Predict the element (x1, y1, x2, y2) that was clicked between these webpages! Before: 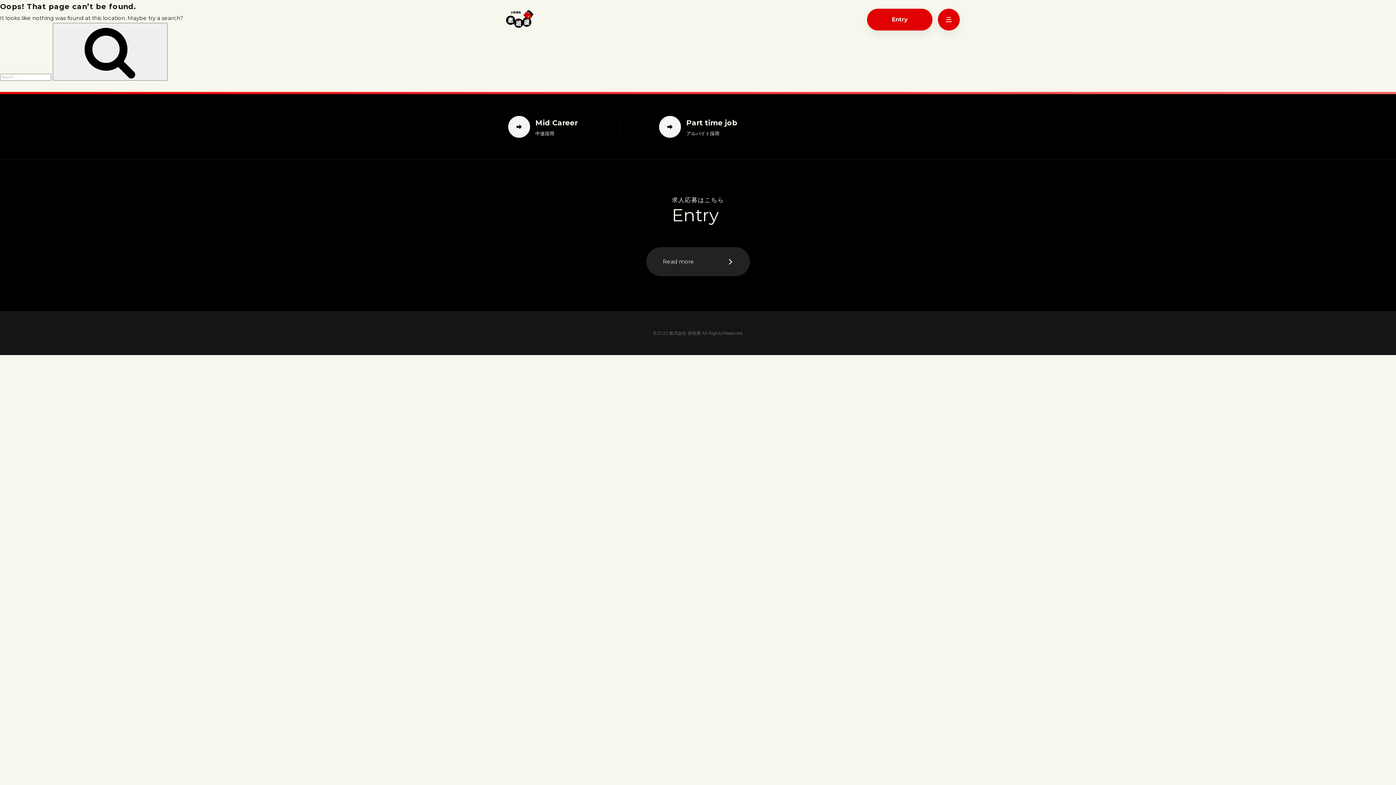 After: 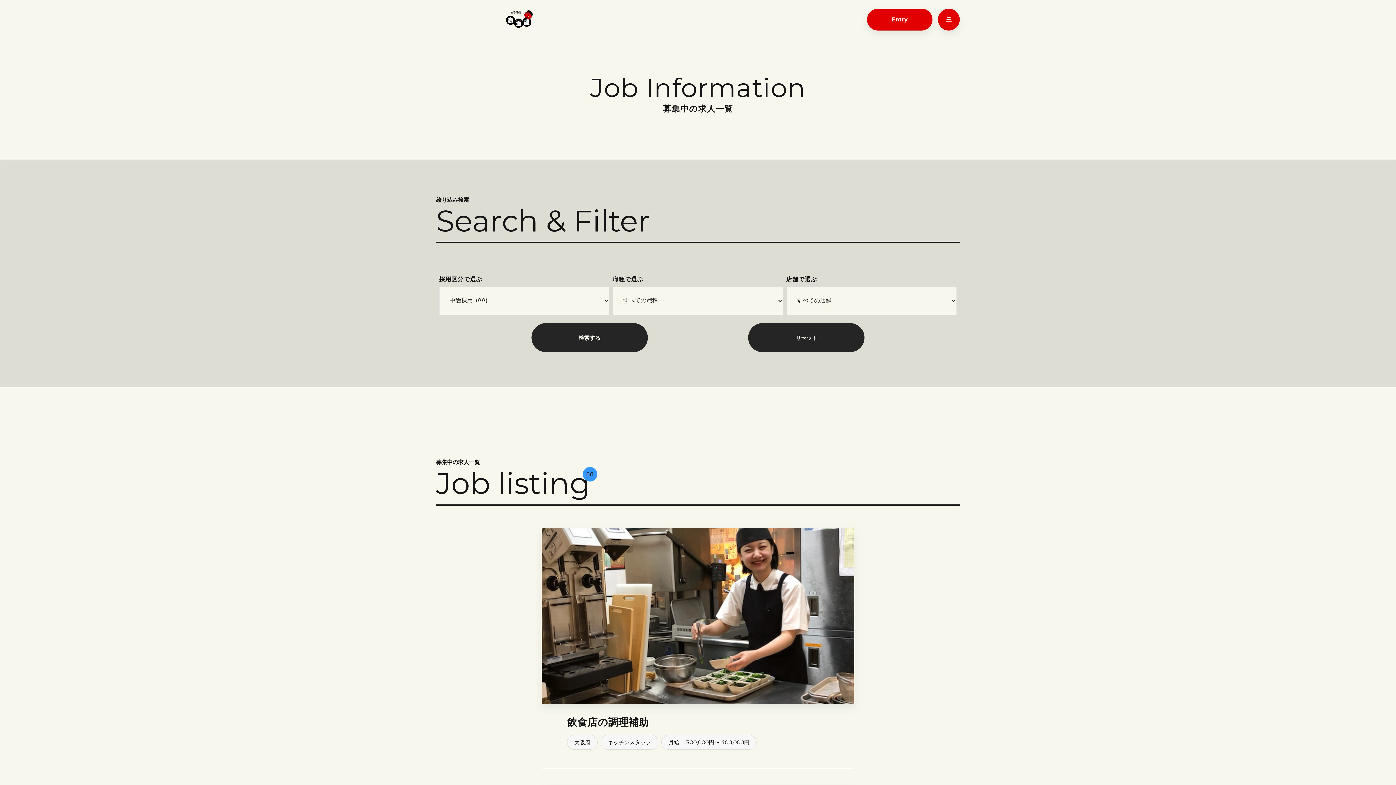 Action: label: Mid Career
中途採用 bbox: (508, 116, 577, 137)